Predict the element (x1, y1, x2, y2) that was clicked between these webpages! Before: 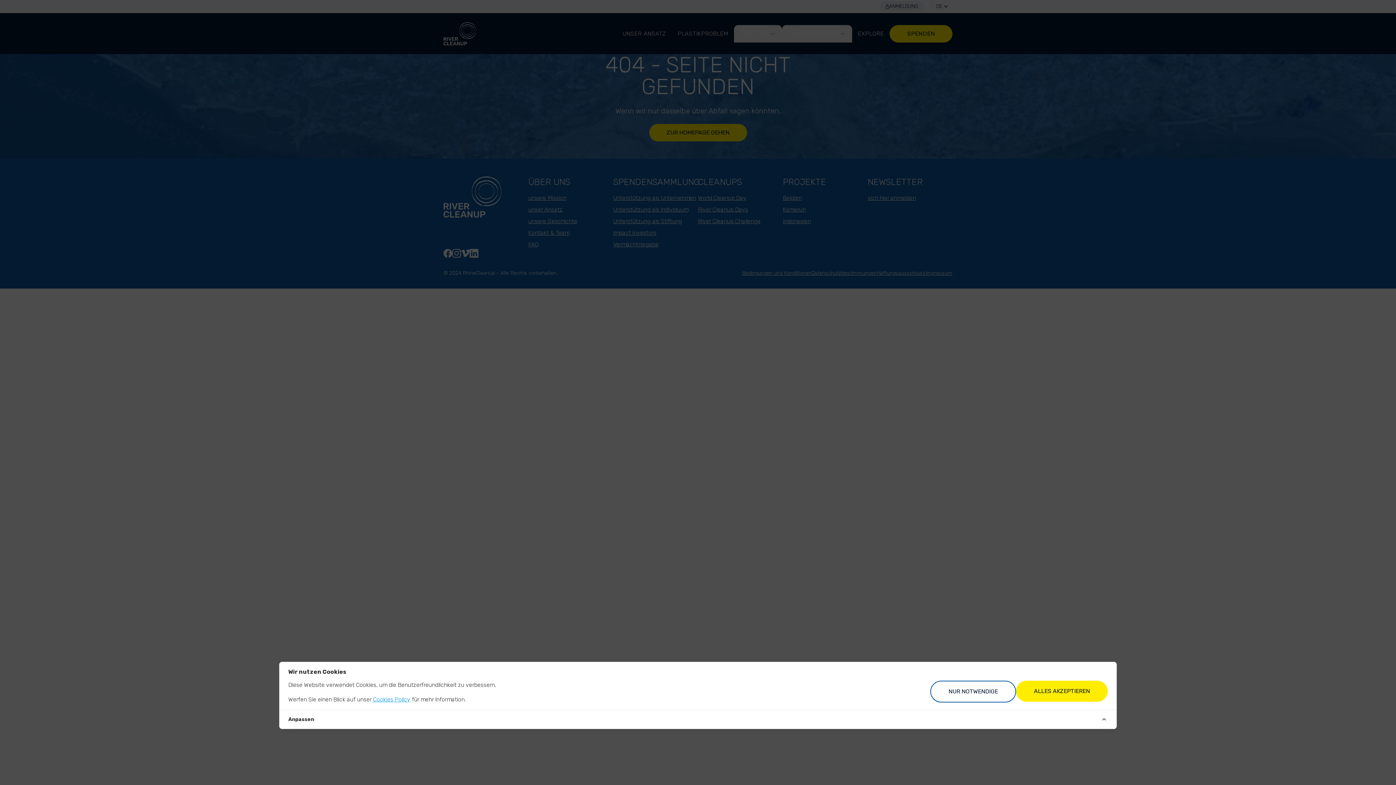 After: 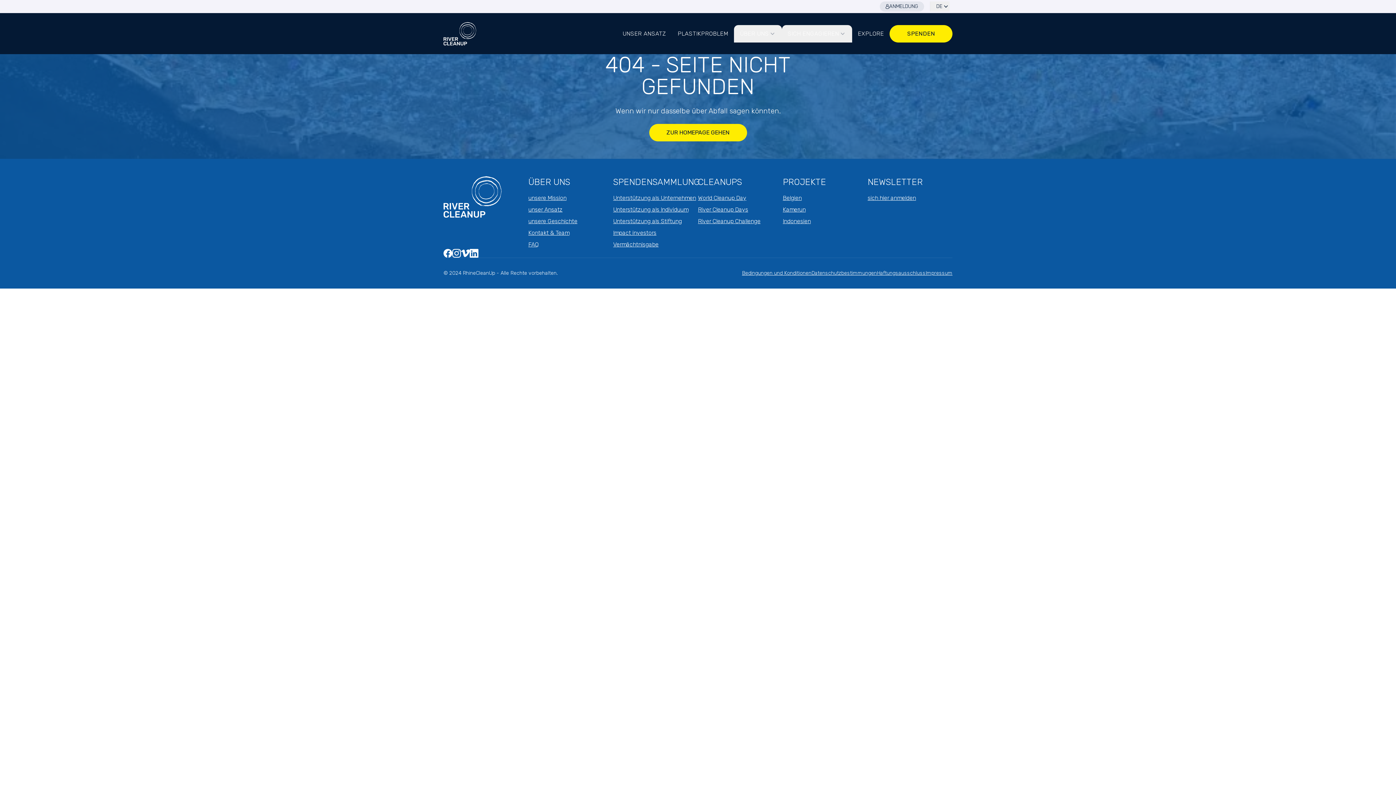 Action: bbox: (1016, 681, 1108, 702) label: ALLES AKZEPTIEREN